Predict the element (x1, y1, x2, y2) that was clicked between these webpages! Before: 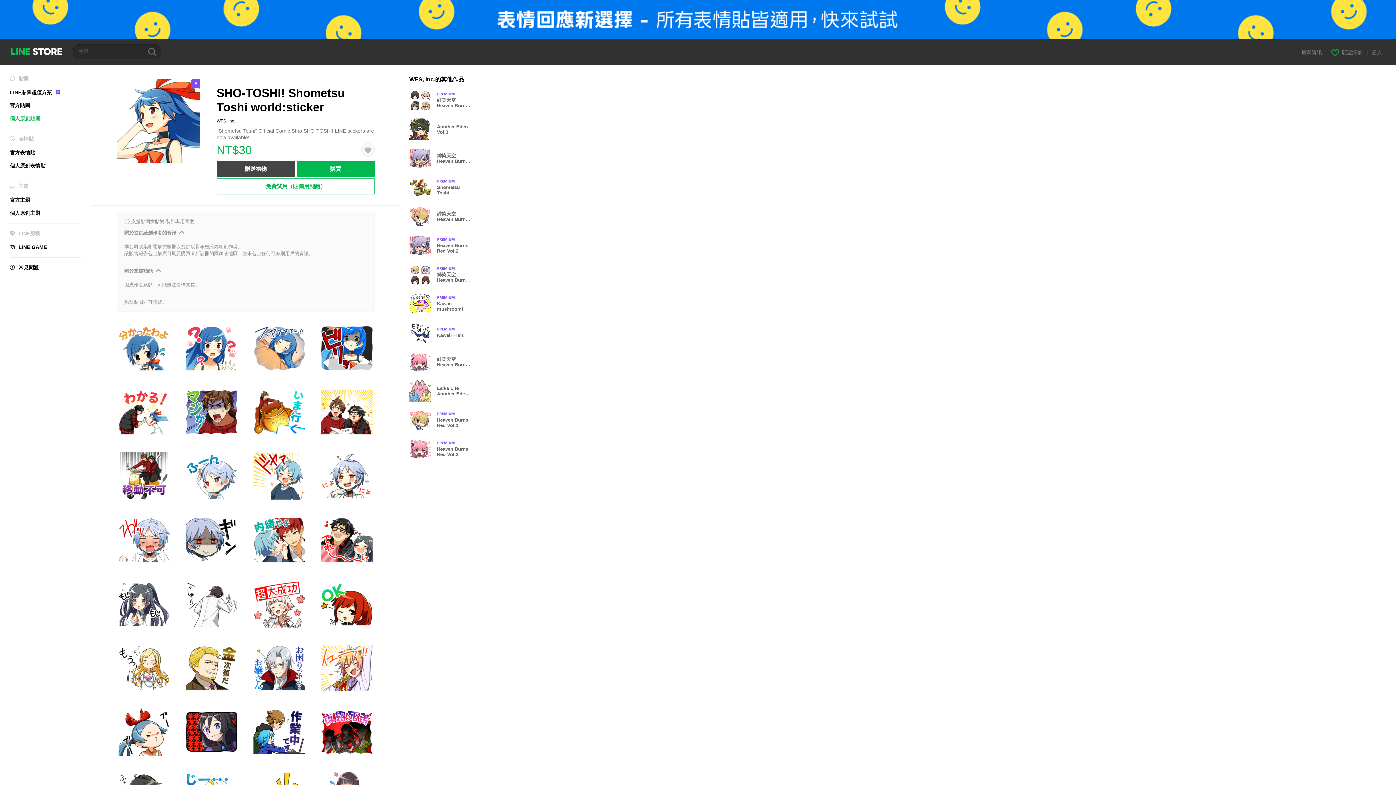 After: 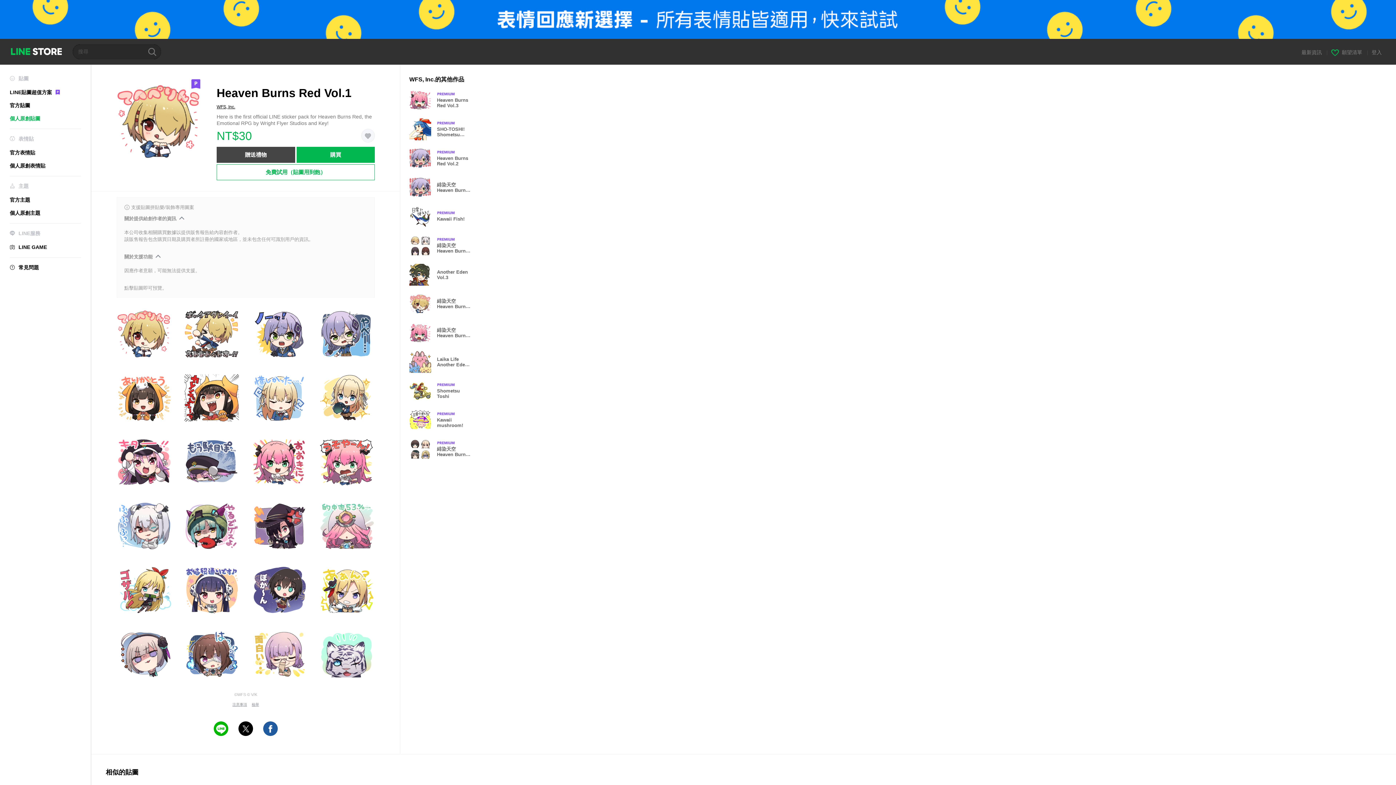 Action: bbox: (409, 409, 477, 431) label: Premium
Heaven Burns Red Vol.1